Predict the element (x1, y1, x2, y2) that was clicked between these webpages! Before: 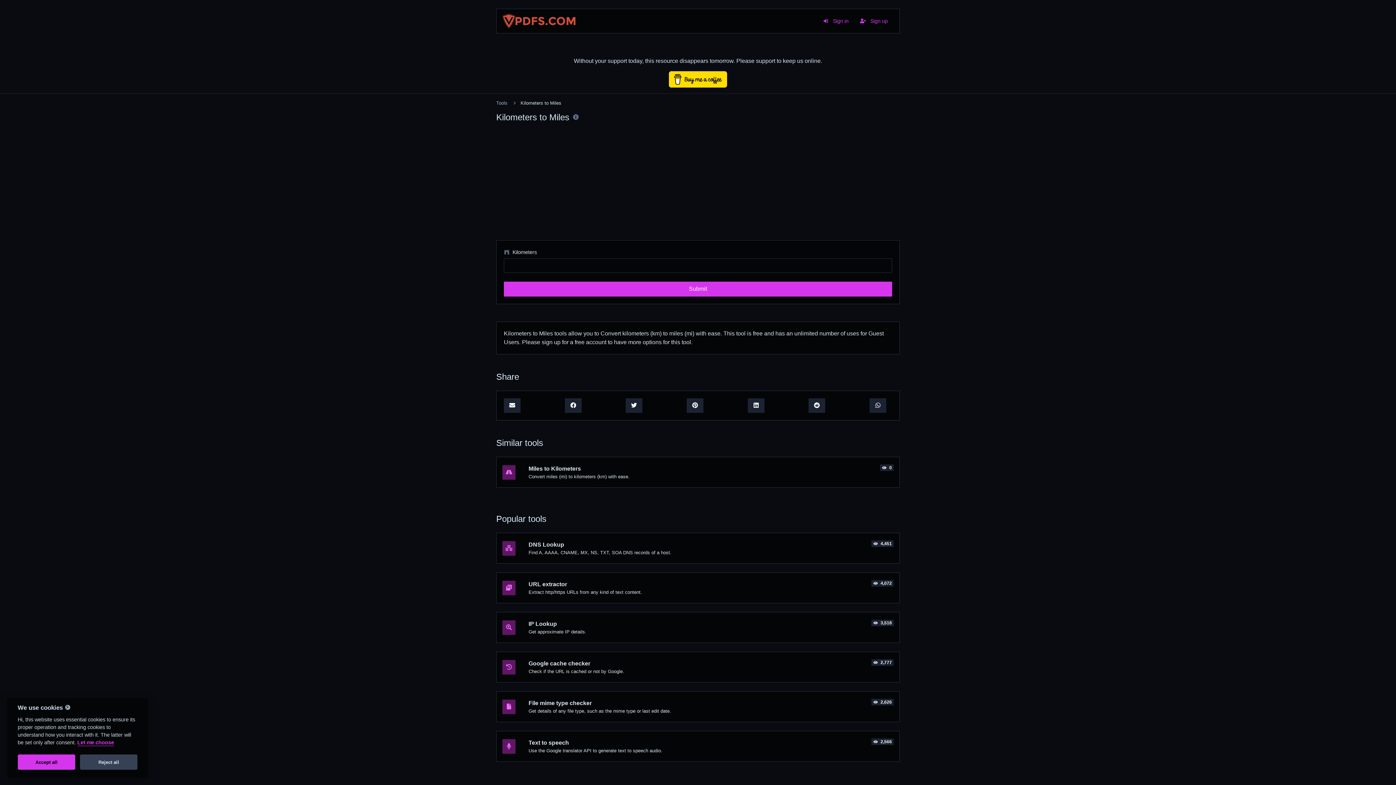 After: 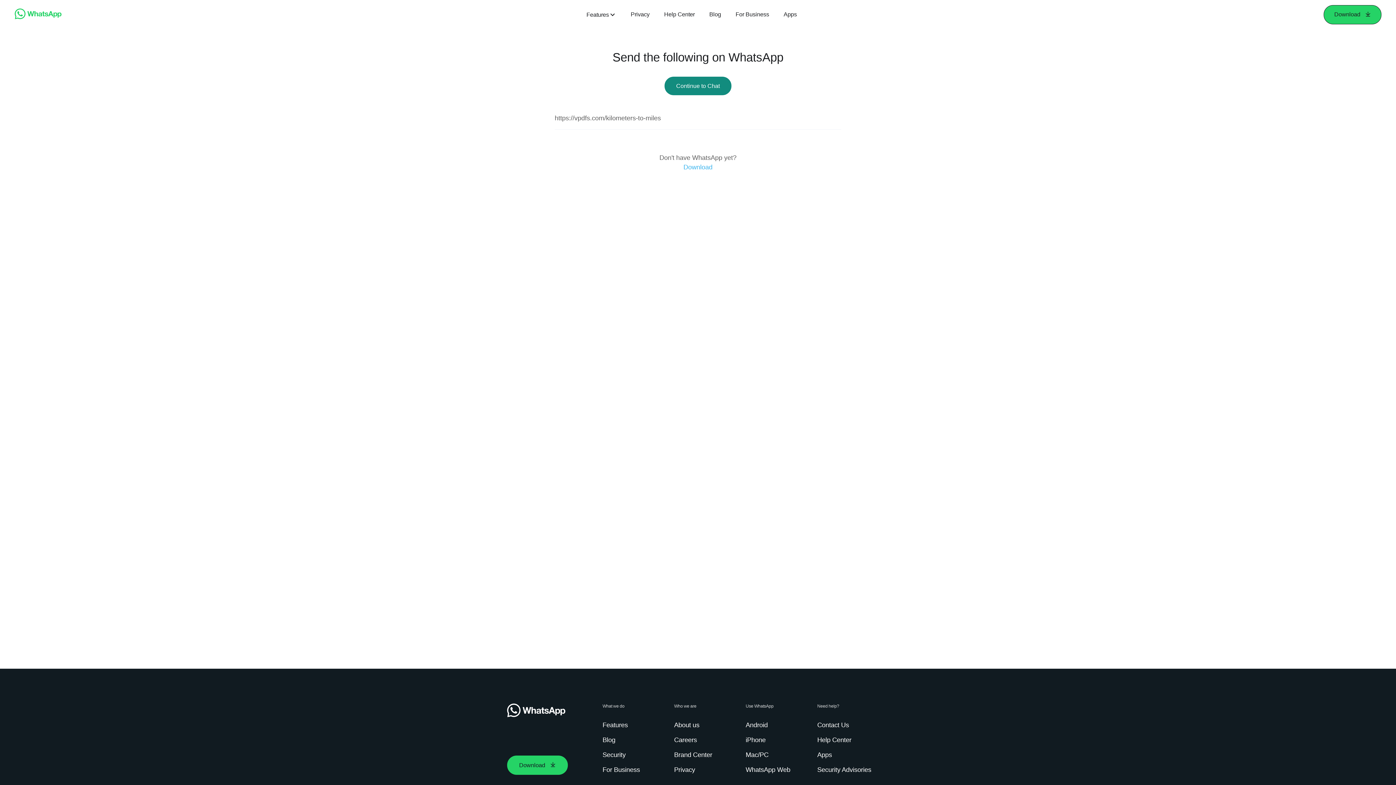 Action: bbox: (869, 398, 886, 413)